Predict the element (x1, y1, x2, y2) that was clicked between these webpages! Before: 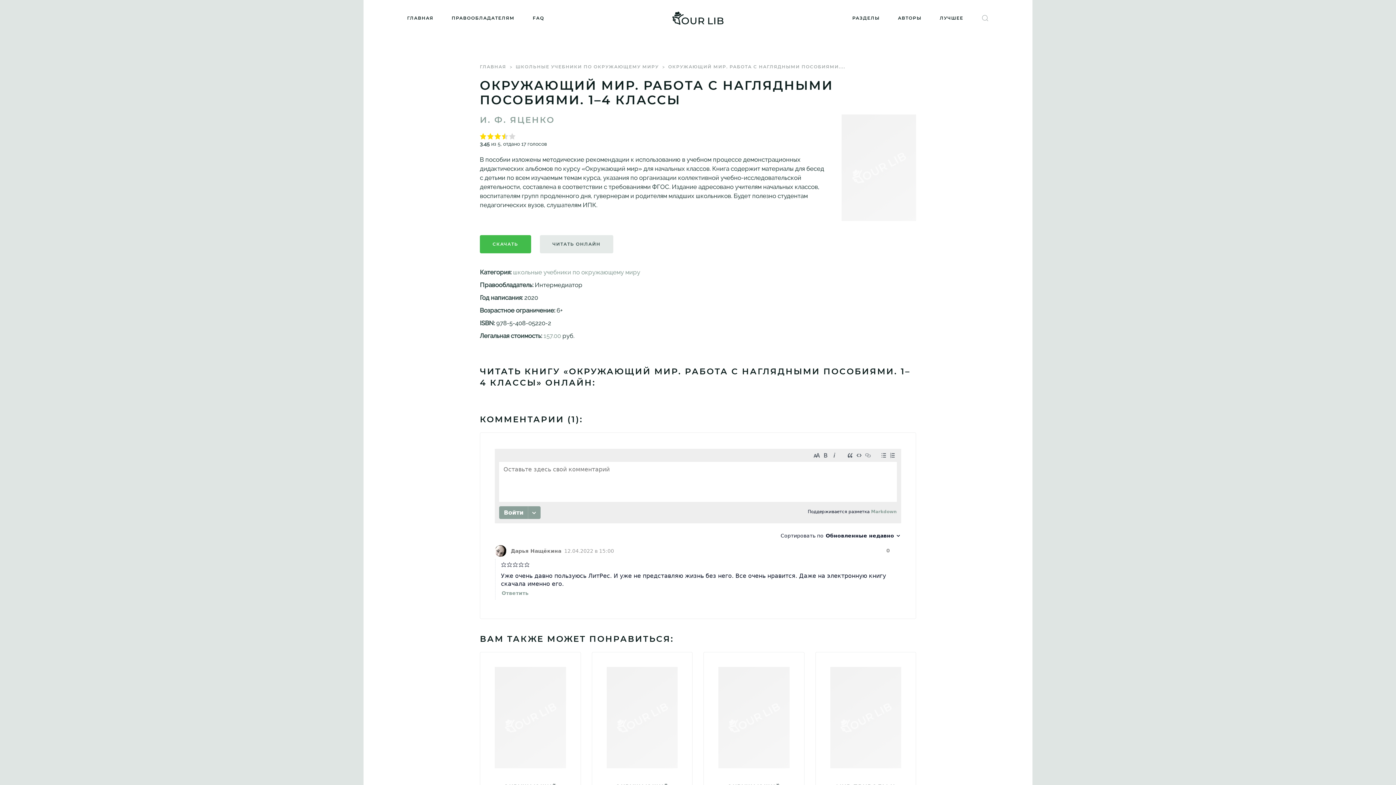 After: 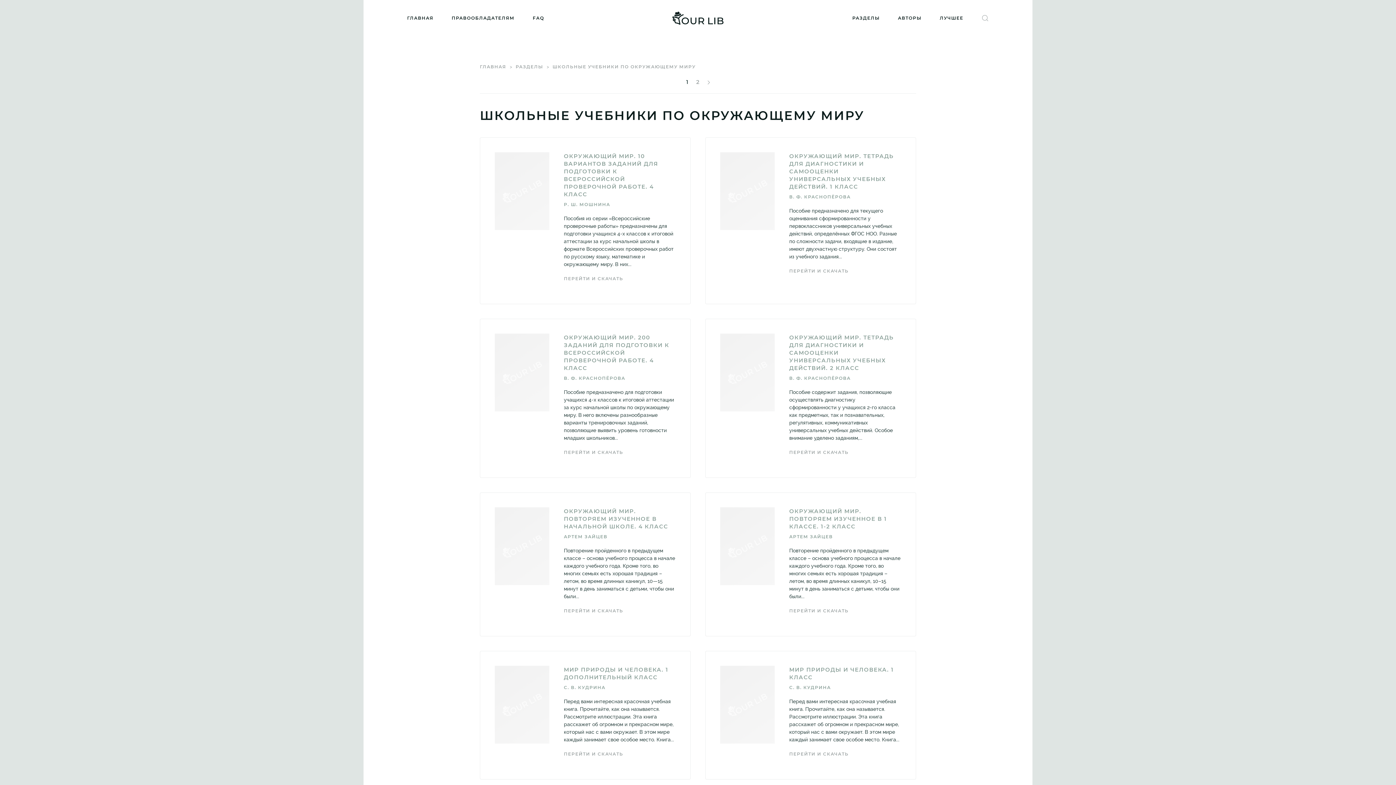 Action: bbox: (515, 63, 658, 70) label: ШКОЛЬНЫЕ УЧЕБНИКИ ПО ОКРУЖАЮЩЕМУ МИРУ